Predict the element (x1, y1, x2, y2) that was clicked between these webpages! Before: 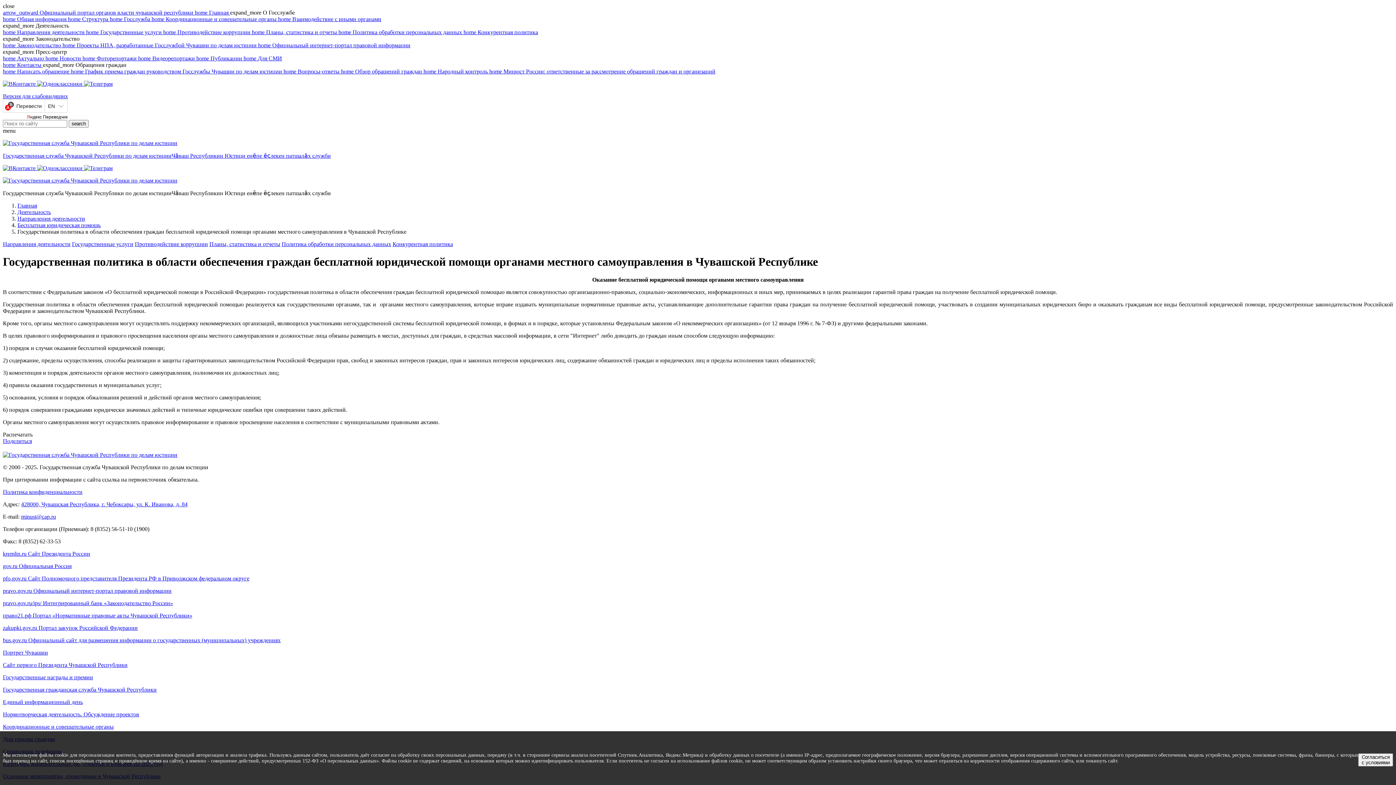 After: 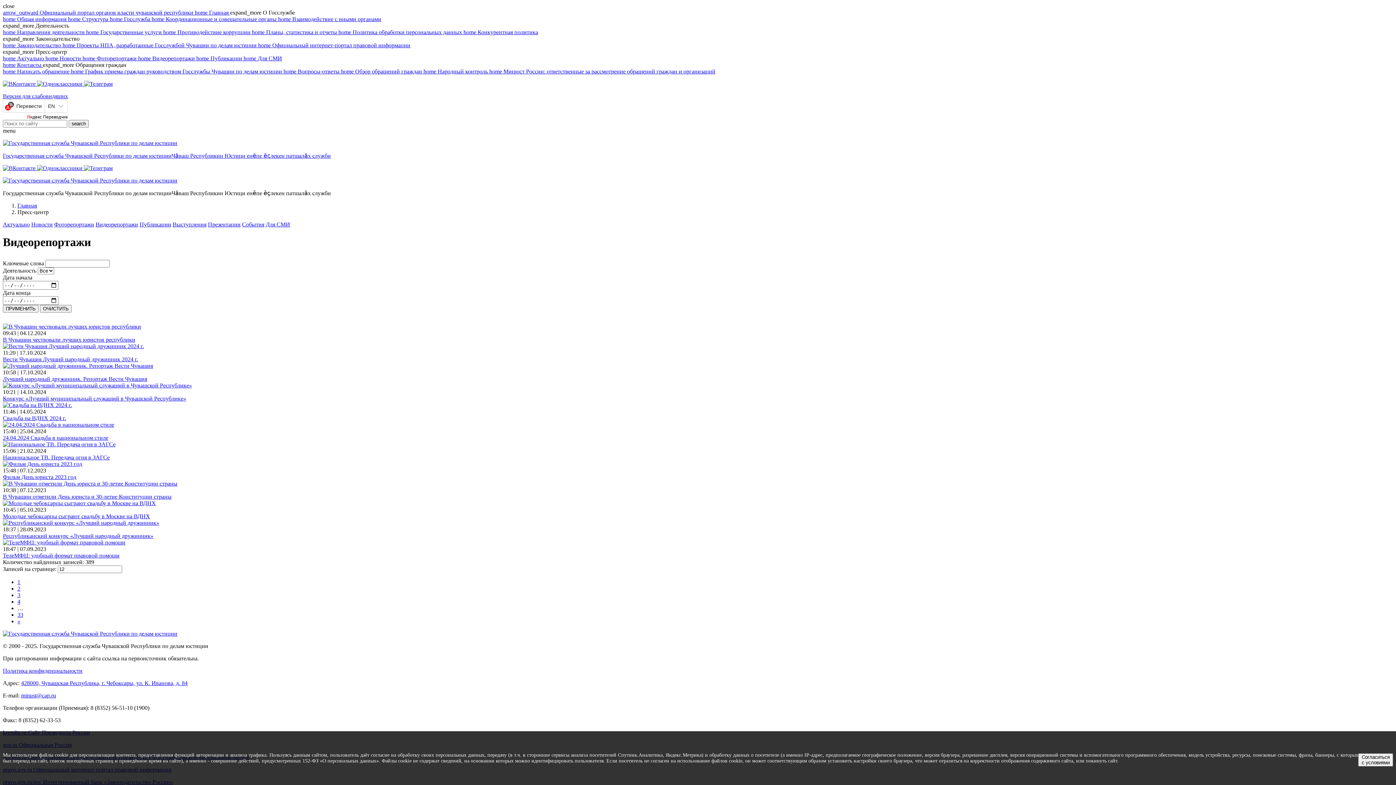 Action: label: home Видеорепортажи  bbox: (138, 55, 196, 61)